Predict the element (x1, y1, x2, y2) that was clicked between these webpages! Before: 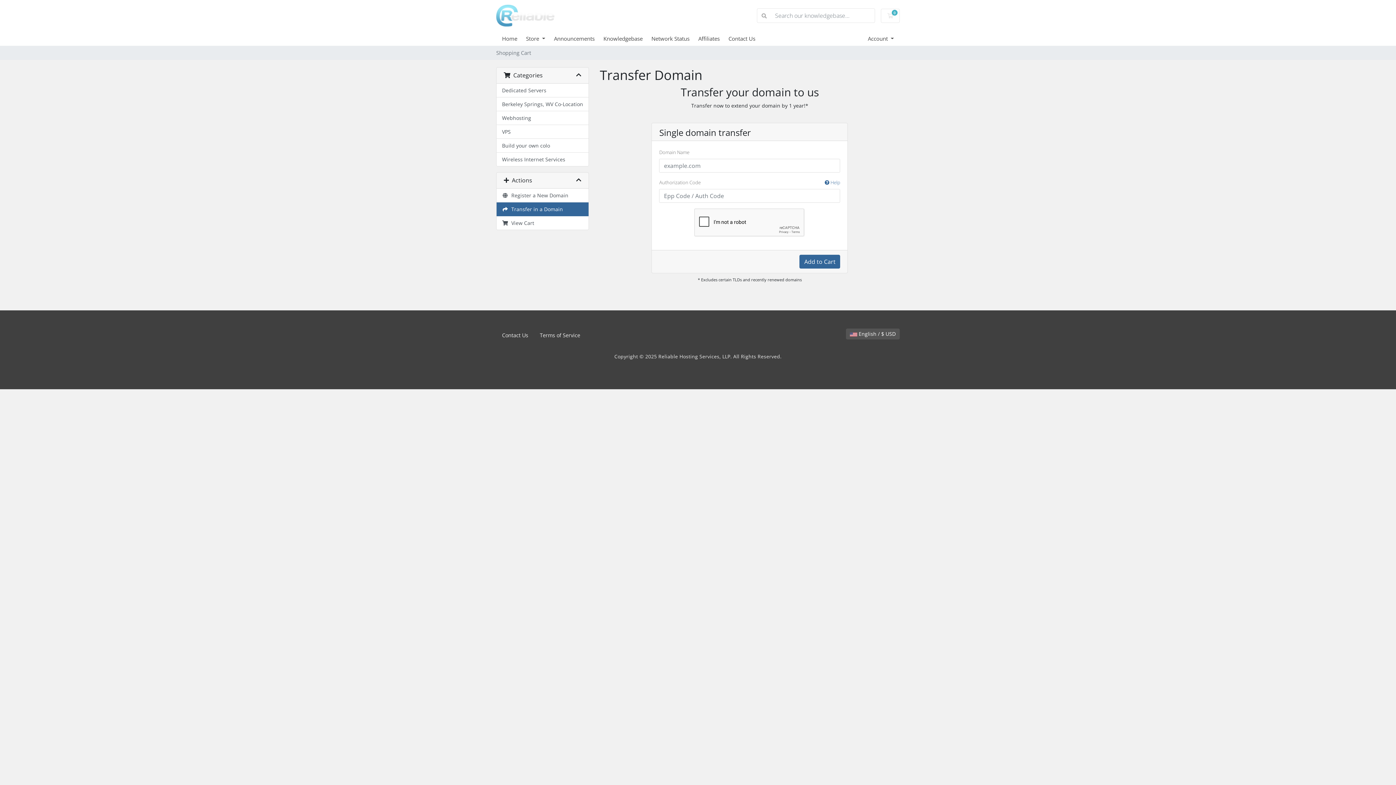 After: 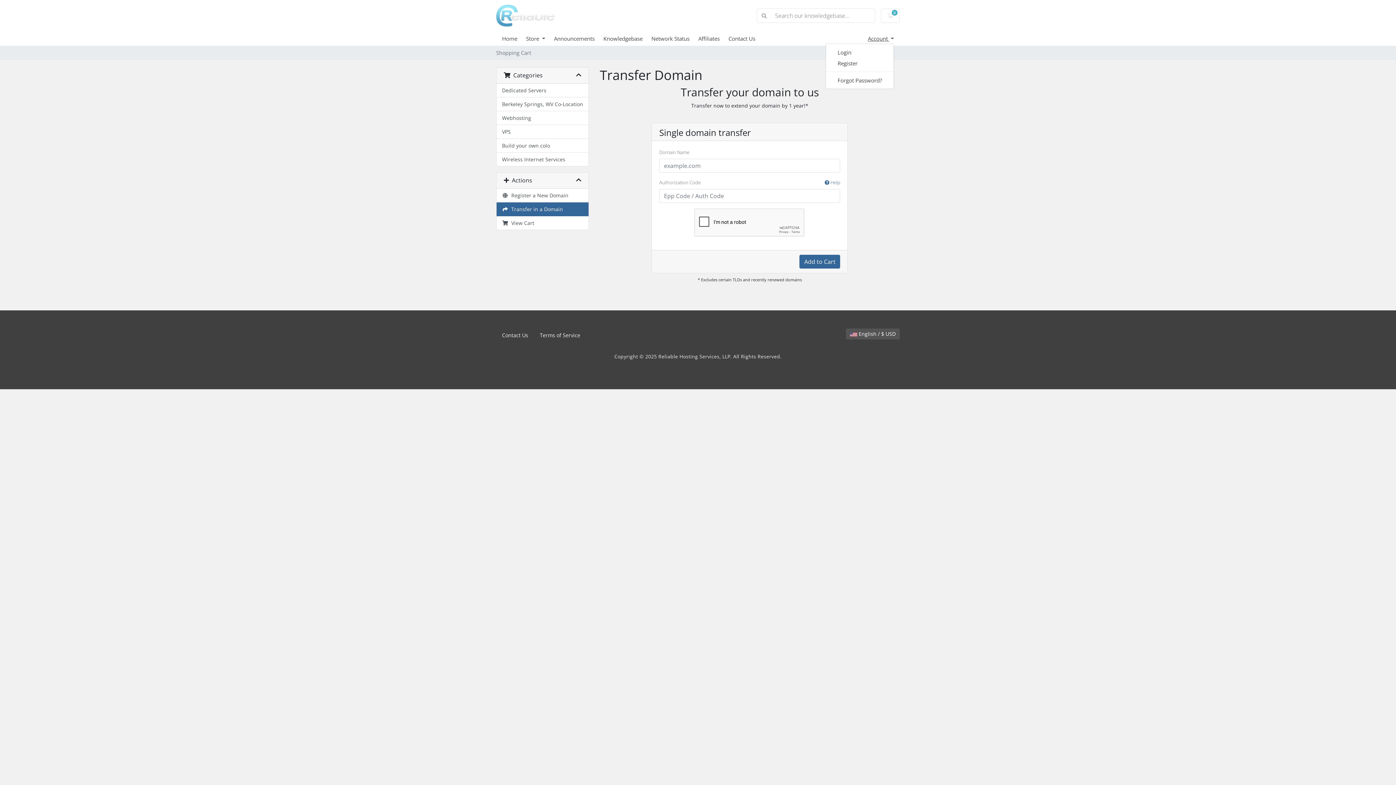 Action: label: Account  bbox: (868, 34, 894, 42)